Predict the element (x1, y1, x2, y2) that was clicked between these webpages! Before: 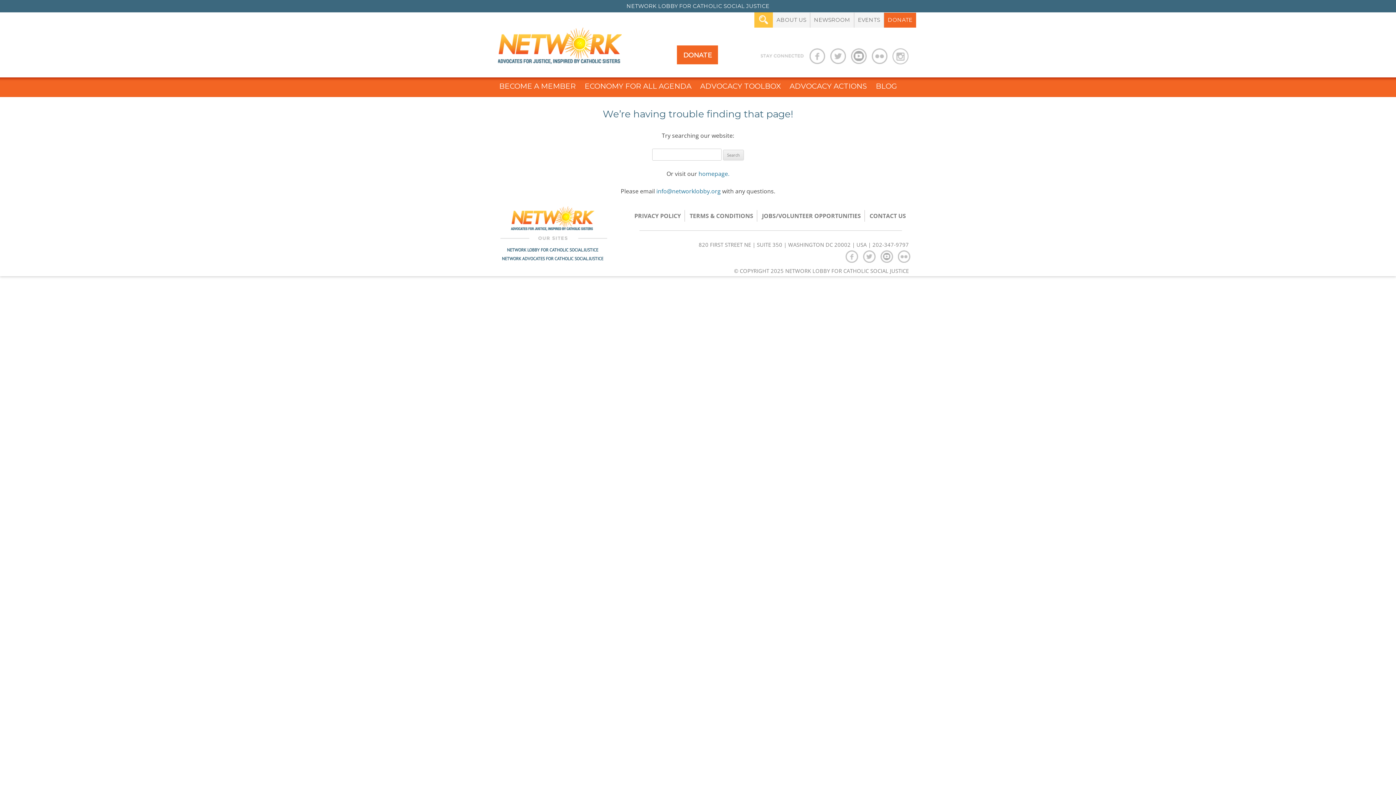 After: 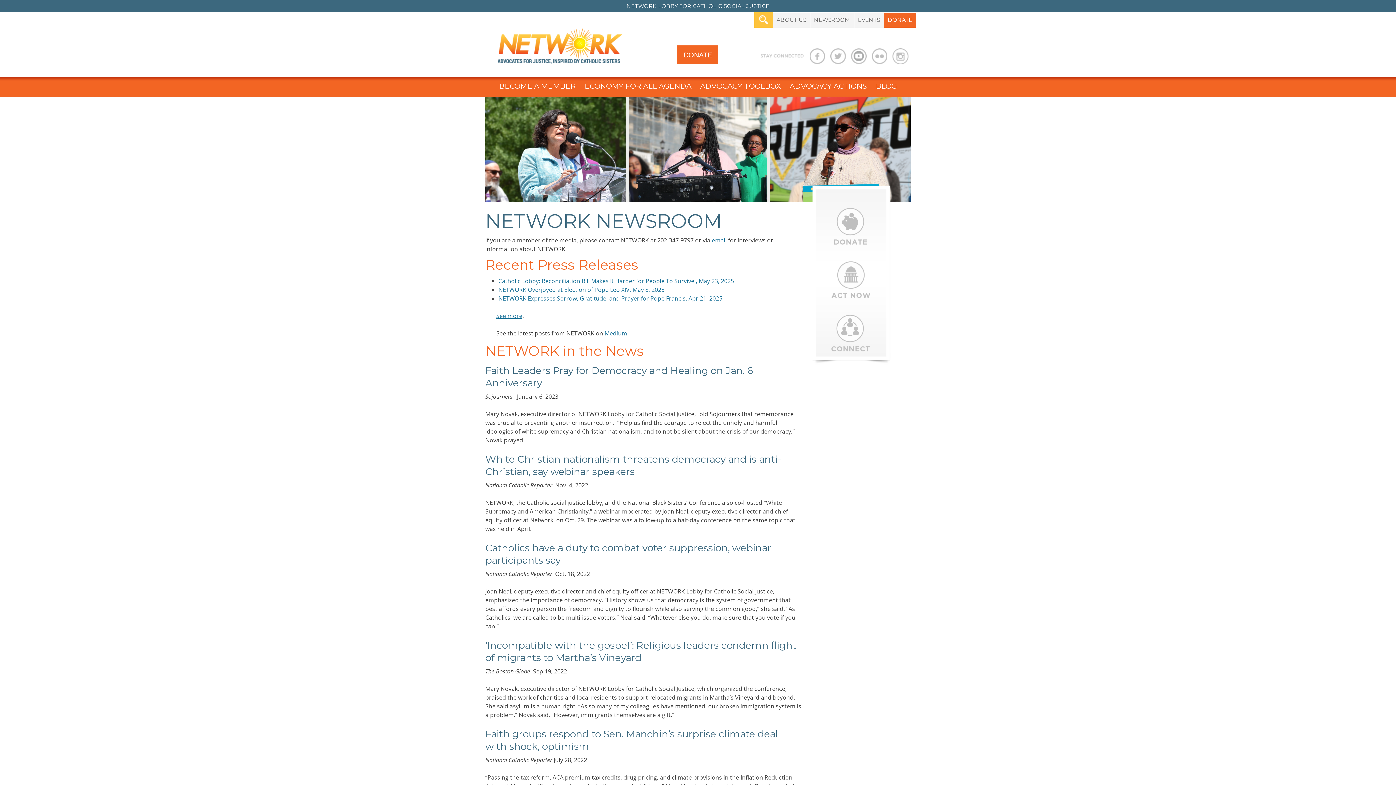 Action: label: NEWSROOM bbox: (810, 12, 854, 27)